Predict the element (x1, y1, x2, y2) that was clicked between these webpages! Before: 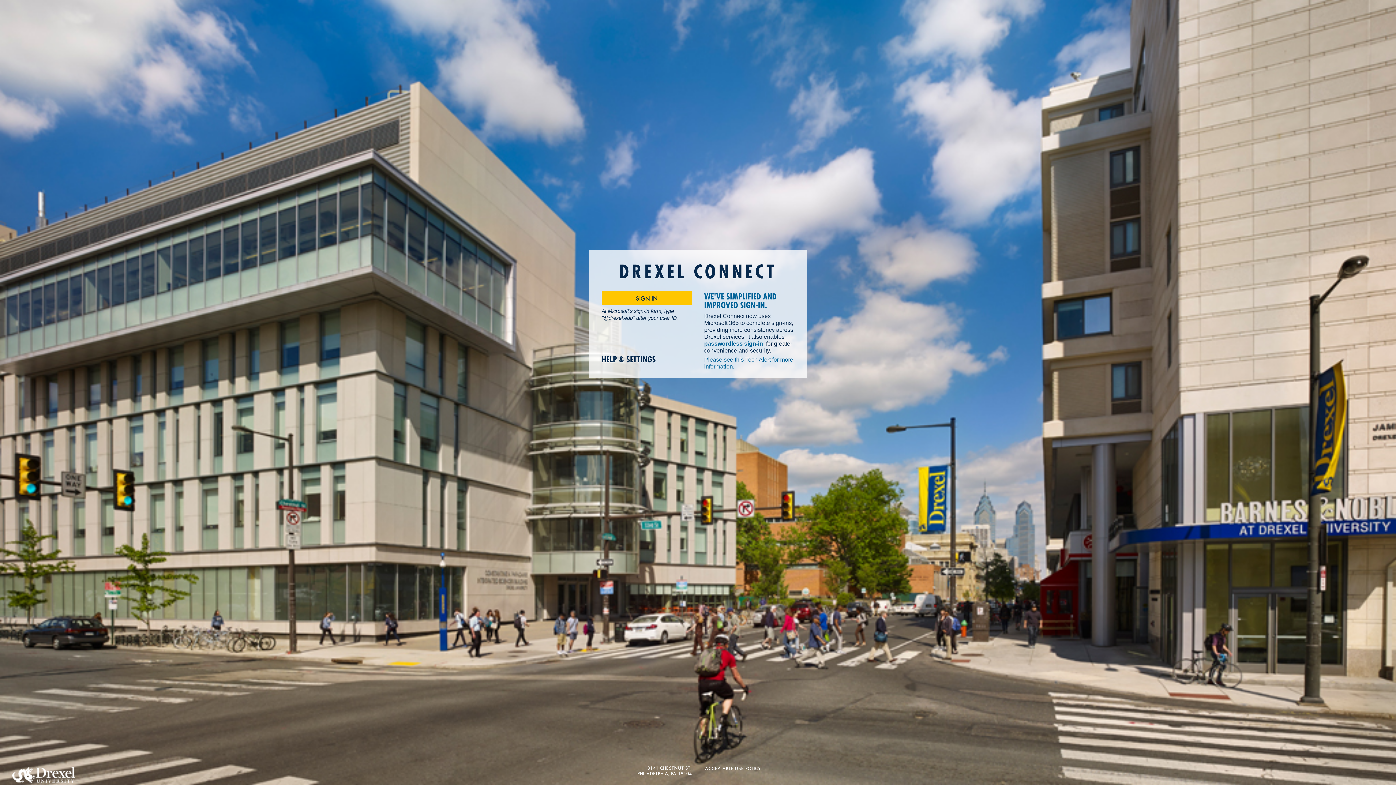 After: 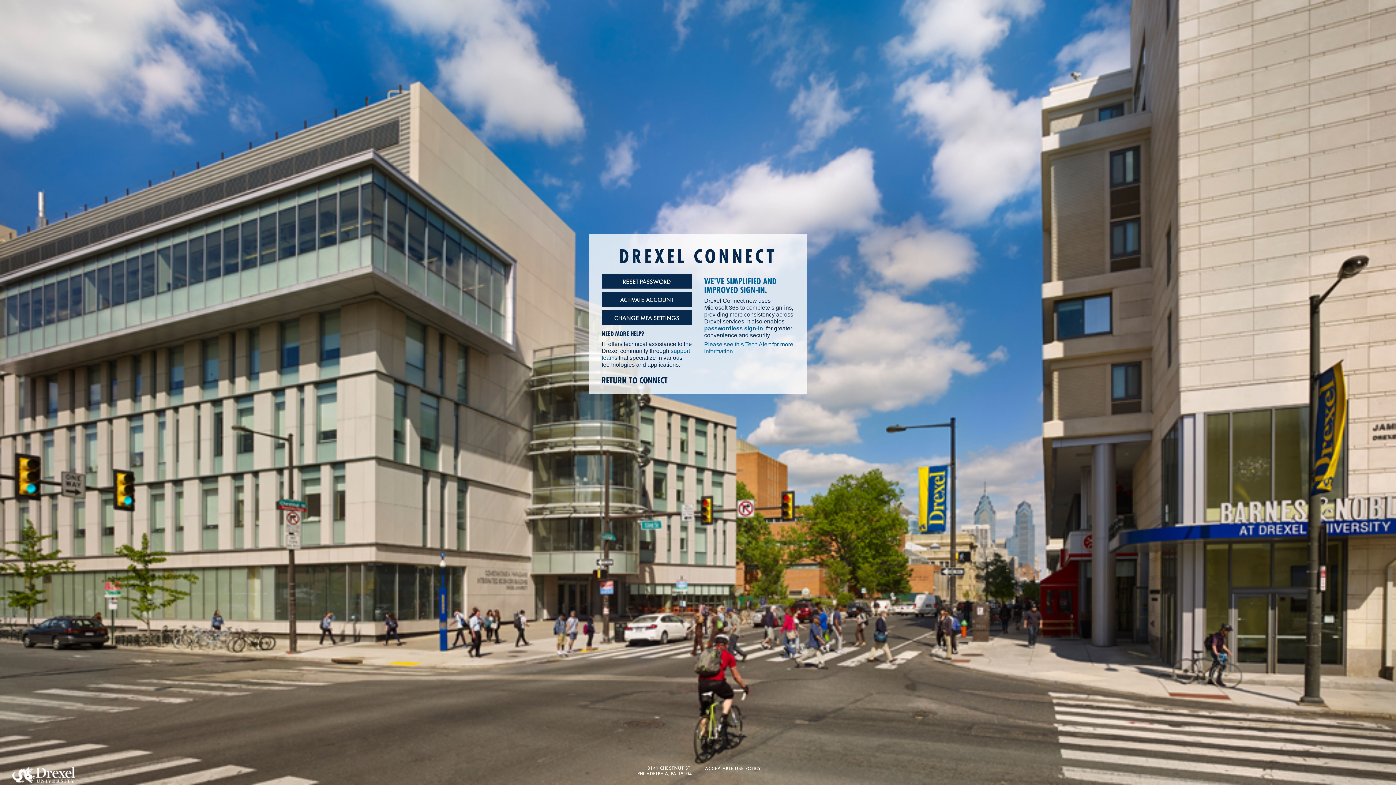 Action: bbox: (601, 355, 656, 364) label: HELP & SETTINGS